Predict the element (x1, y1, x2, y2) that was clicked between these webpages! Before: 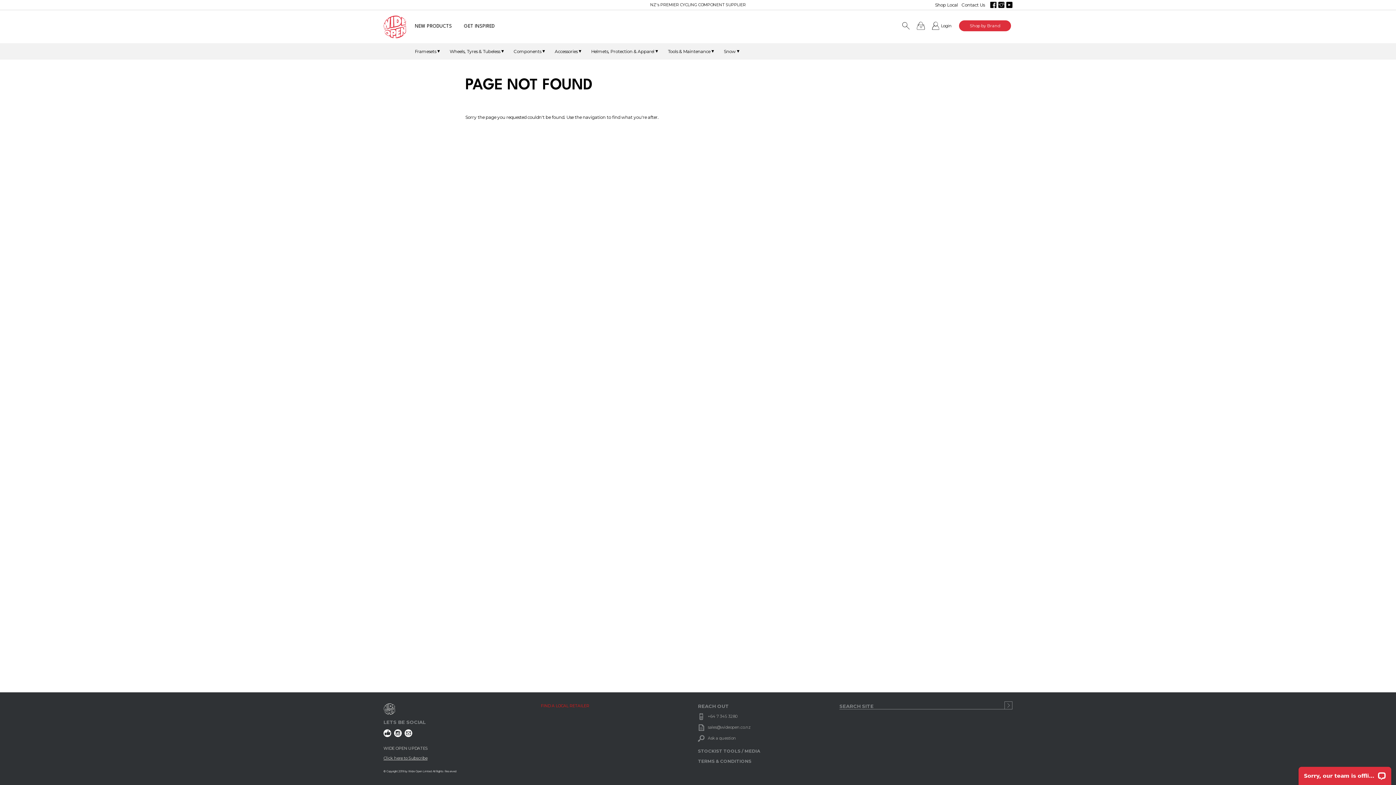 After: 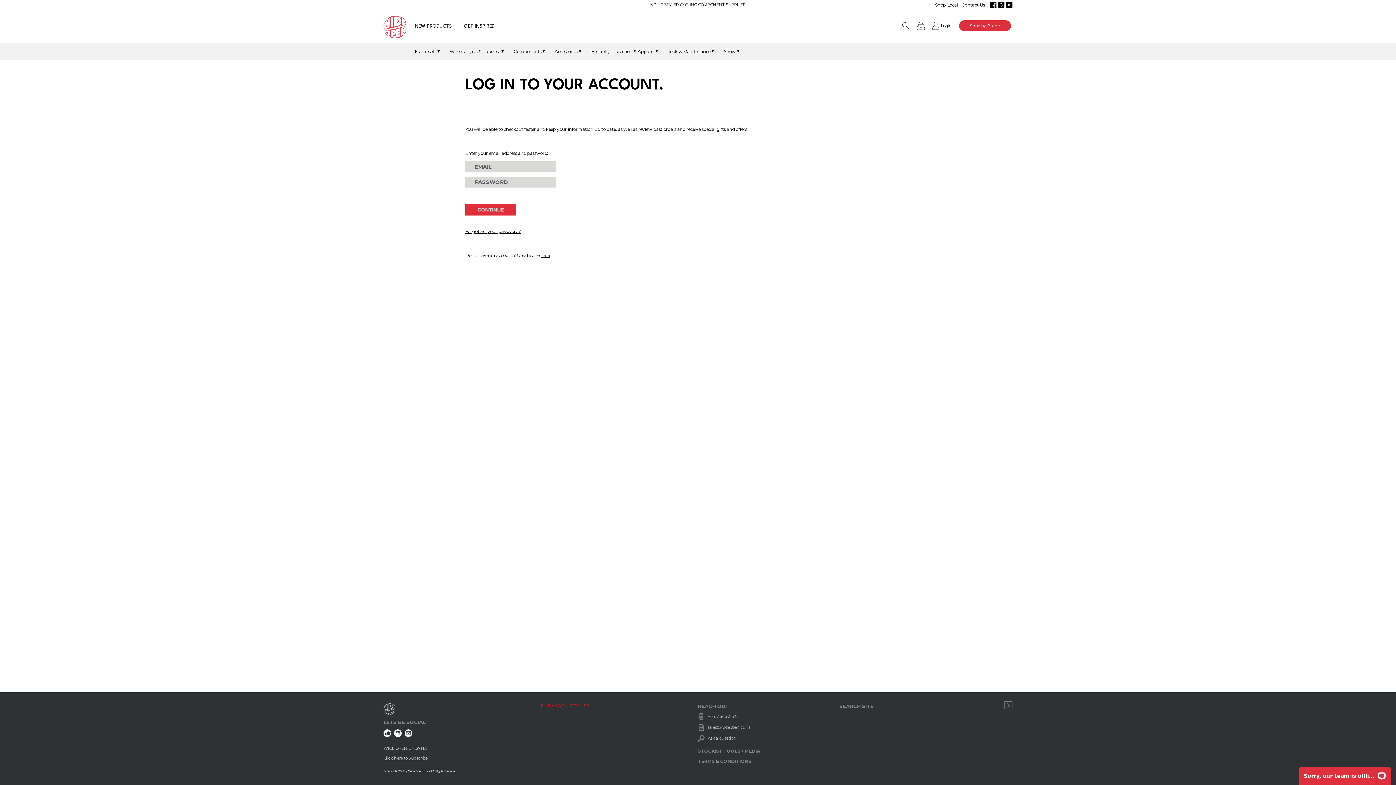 Action: bbox: (698, 748, 814, 754) label: STOCKIST TOOLS / MEDIA